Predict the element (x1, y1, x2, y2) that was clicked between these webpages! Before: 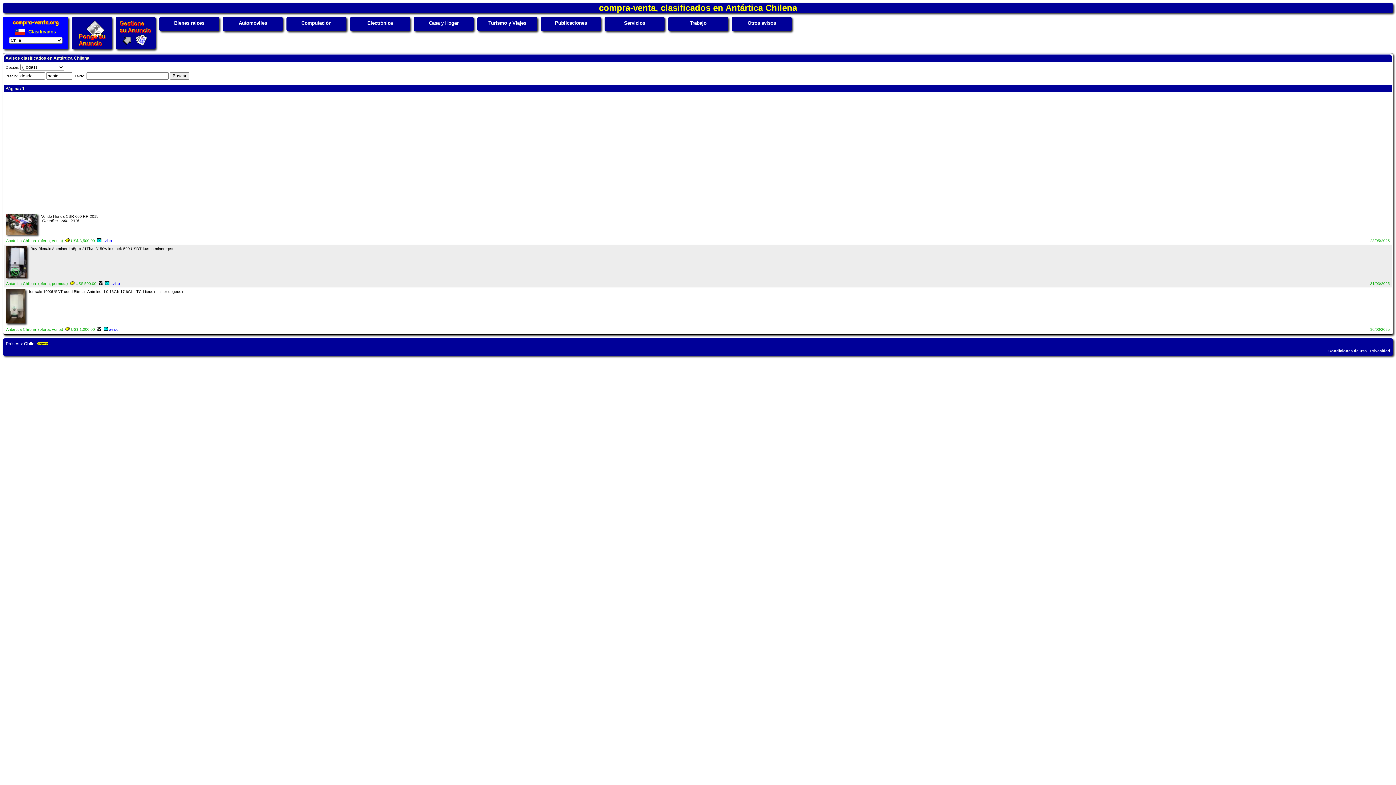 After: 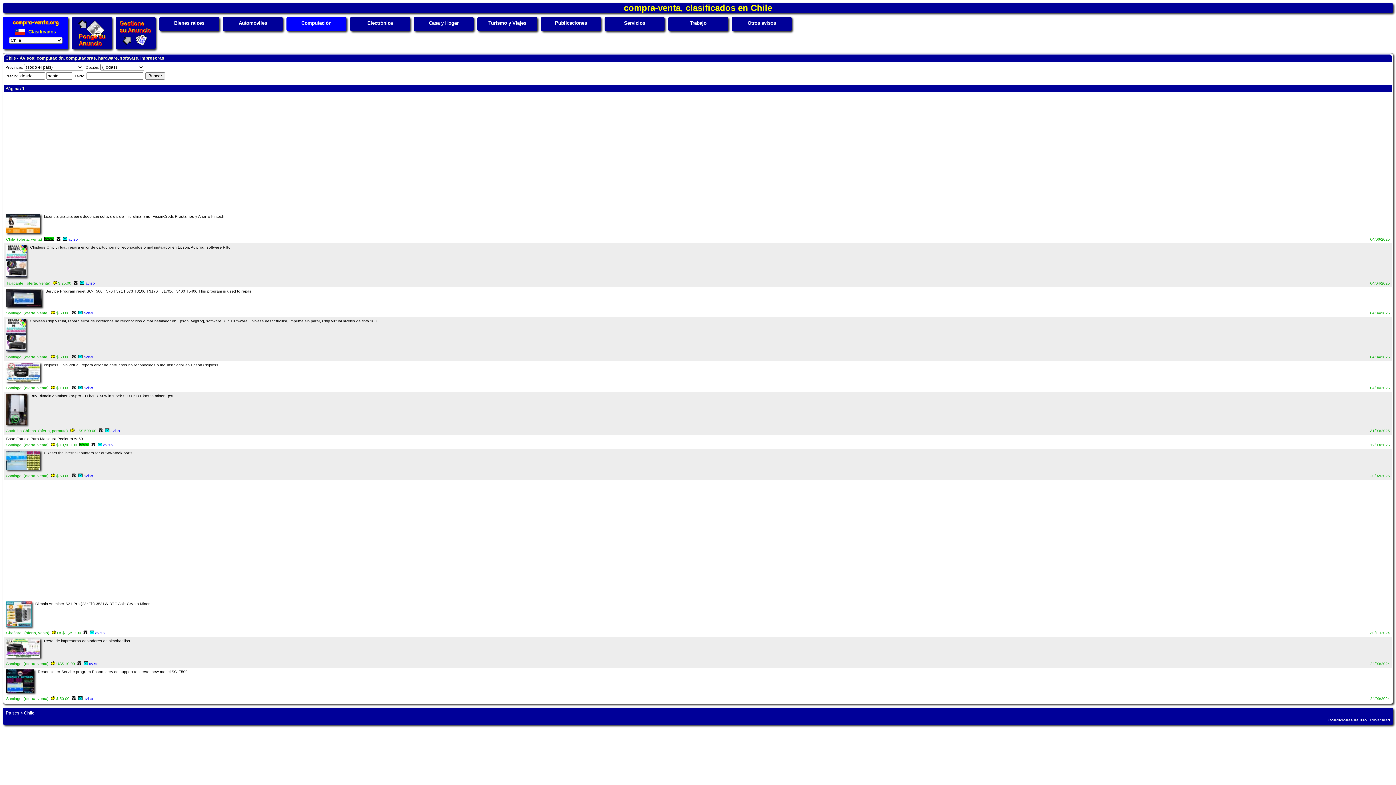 Action: bbox: (301, 20, 331, 25) label: Computación